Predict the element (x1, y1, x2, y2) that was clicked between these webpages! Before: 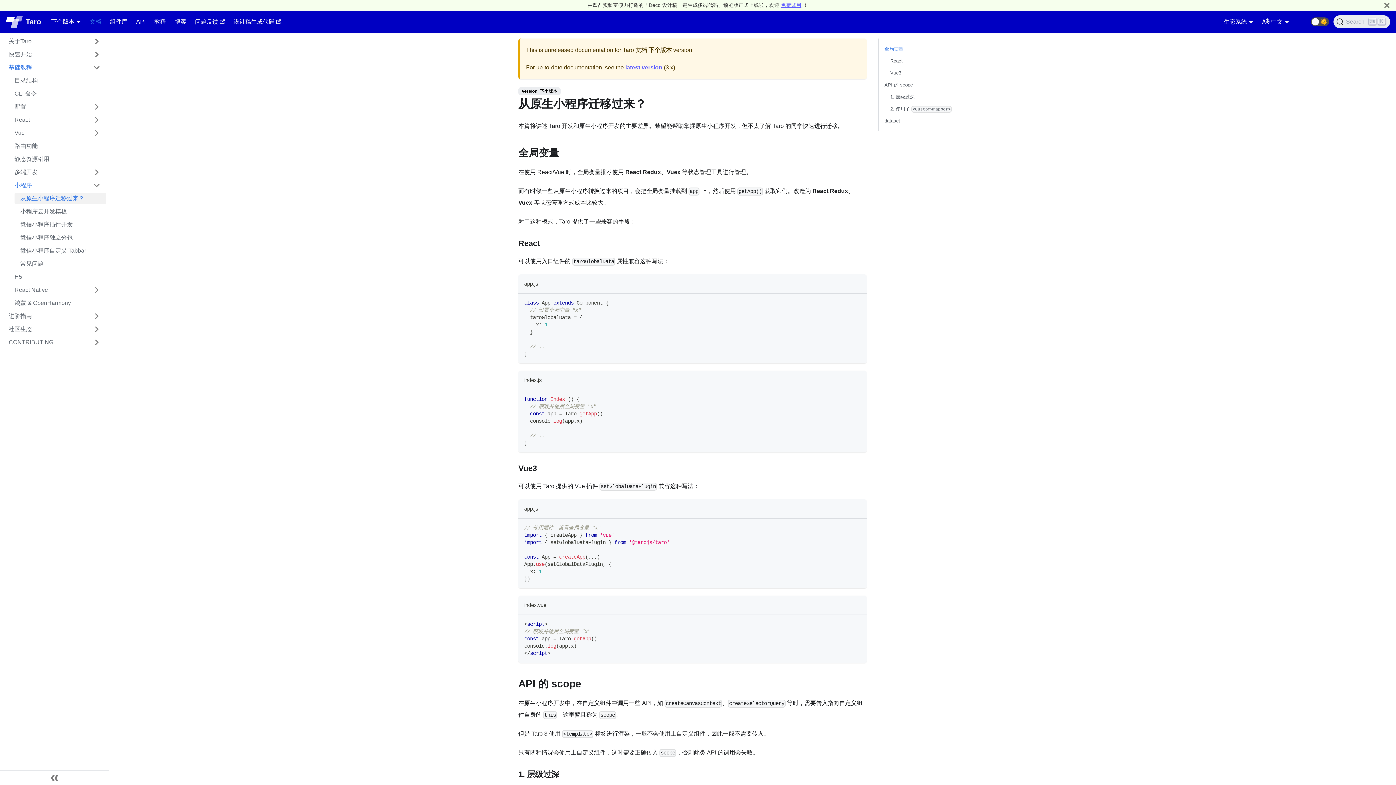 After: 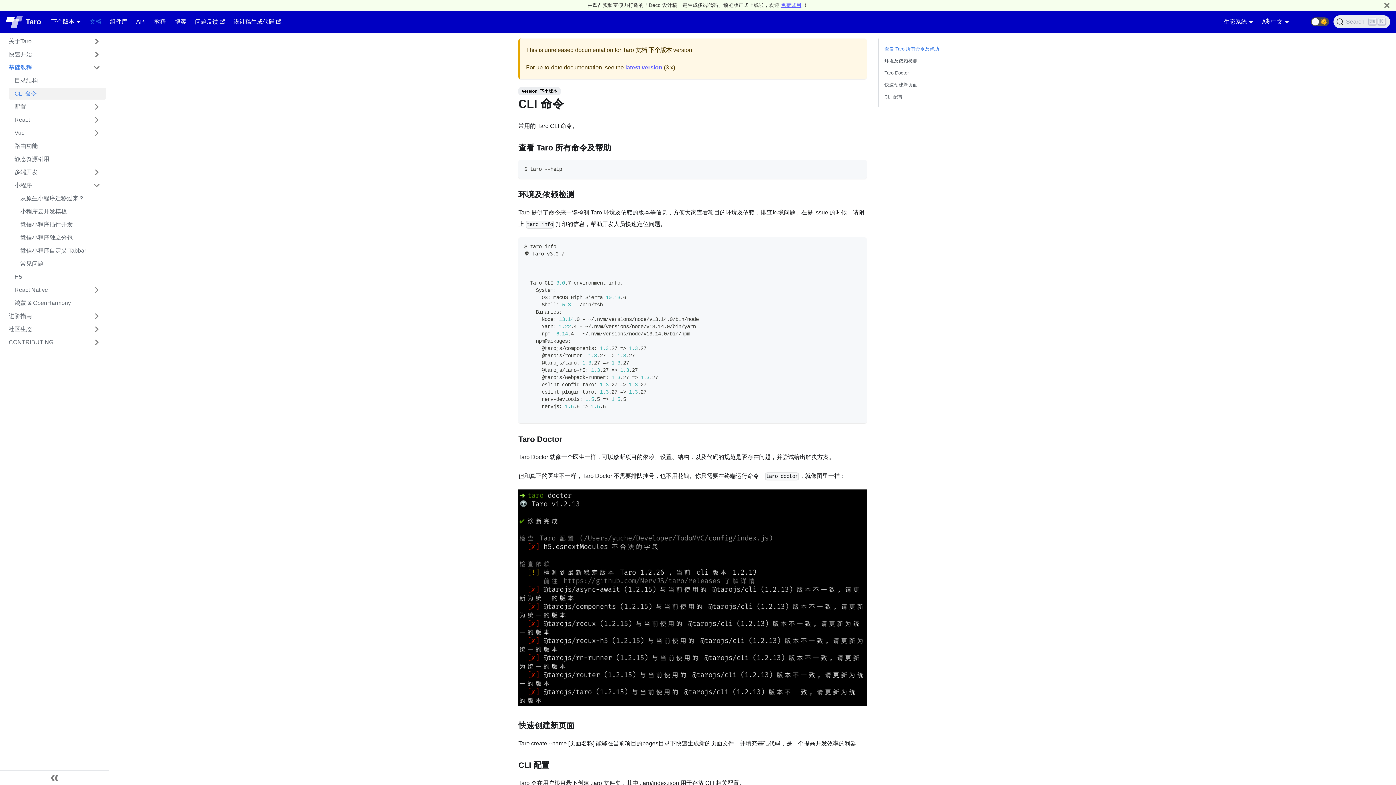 Action: bbox: (8, 88, 106, 99) label: CLI 命令